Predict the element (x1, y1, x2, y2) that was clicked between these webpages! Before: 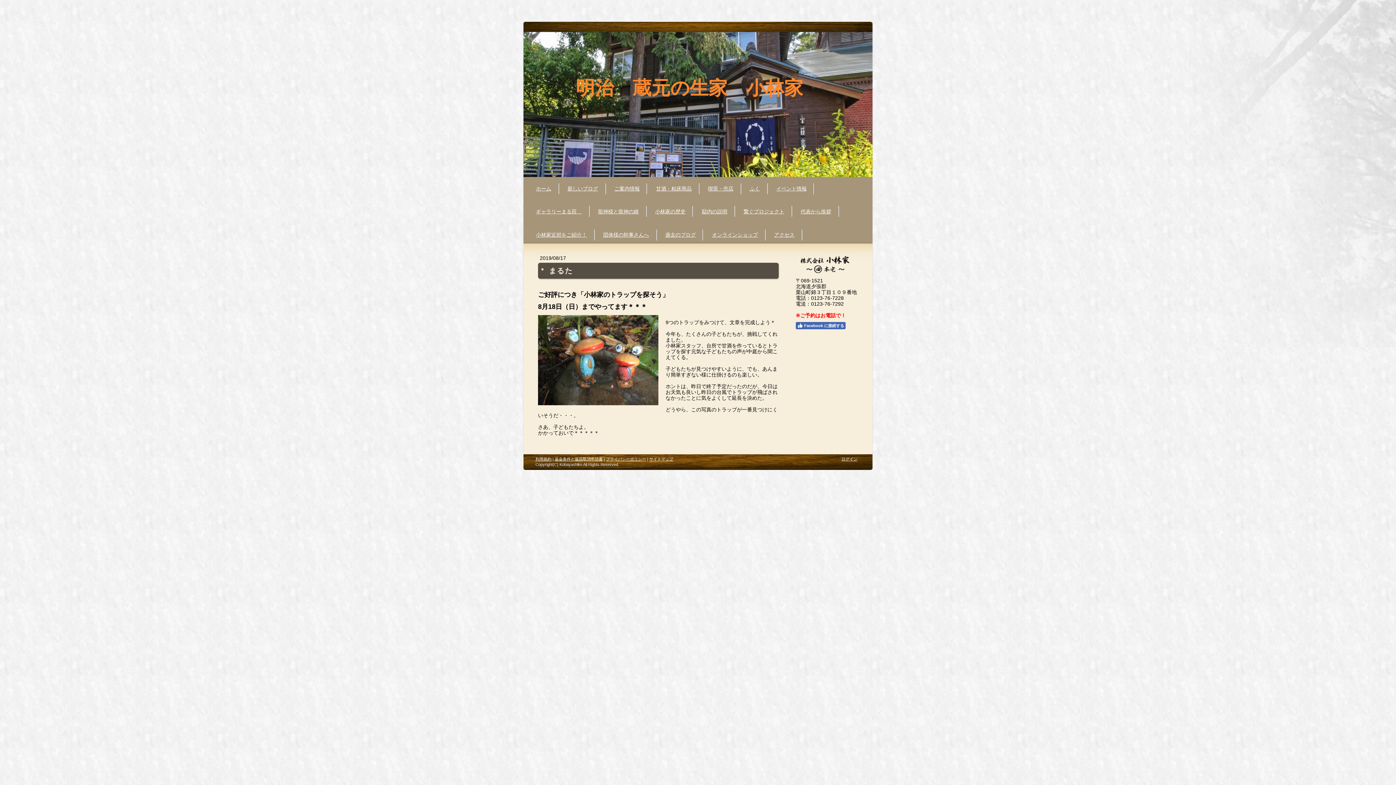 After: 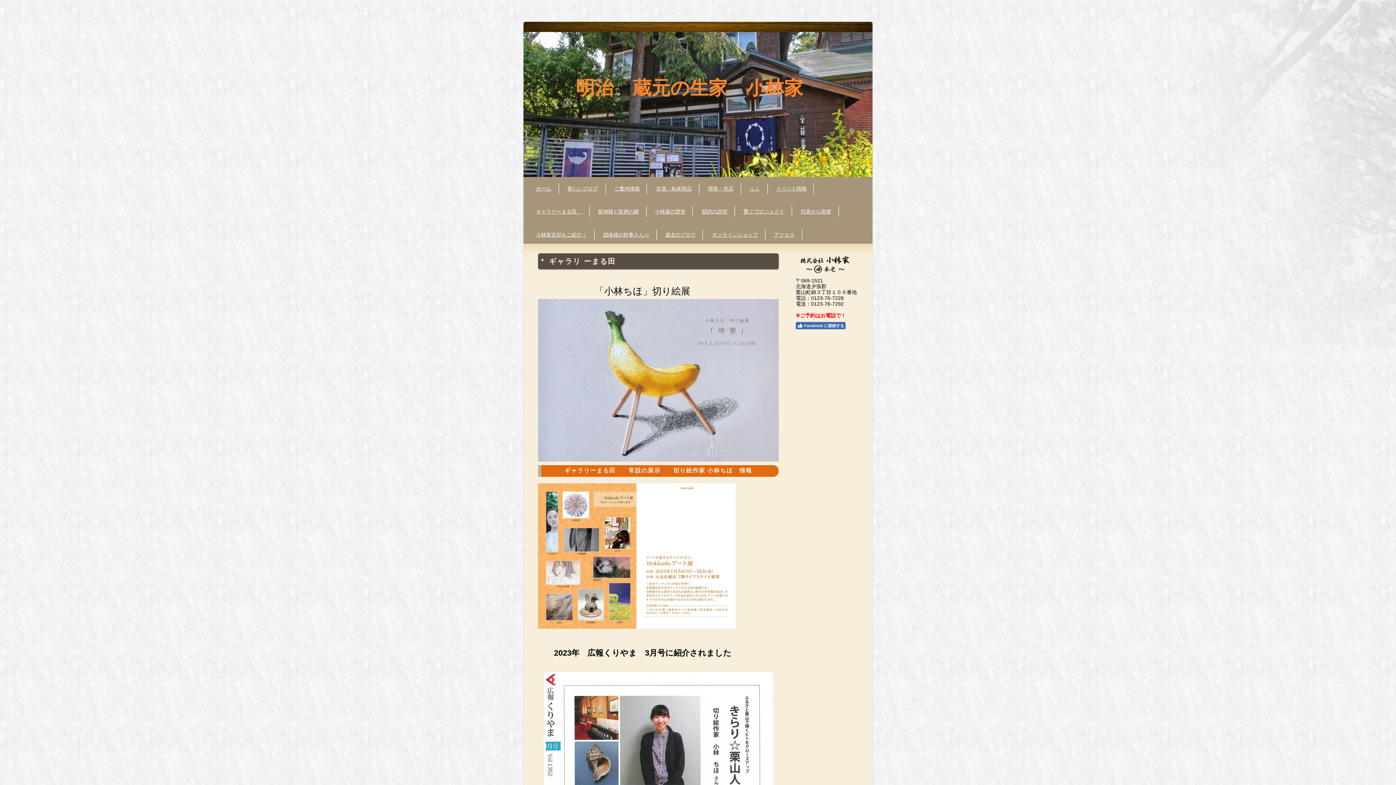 Action: bbox: (528, 200, 590, 223) label: ギャラリーまる田　